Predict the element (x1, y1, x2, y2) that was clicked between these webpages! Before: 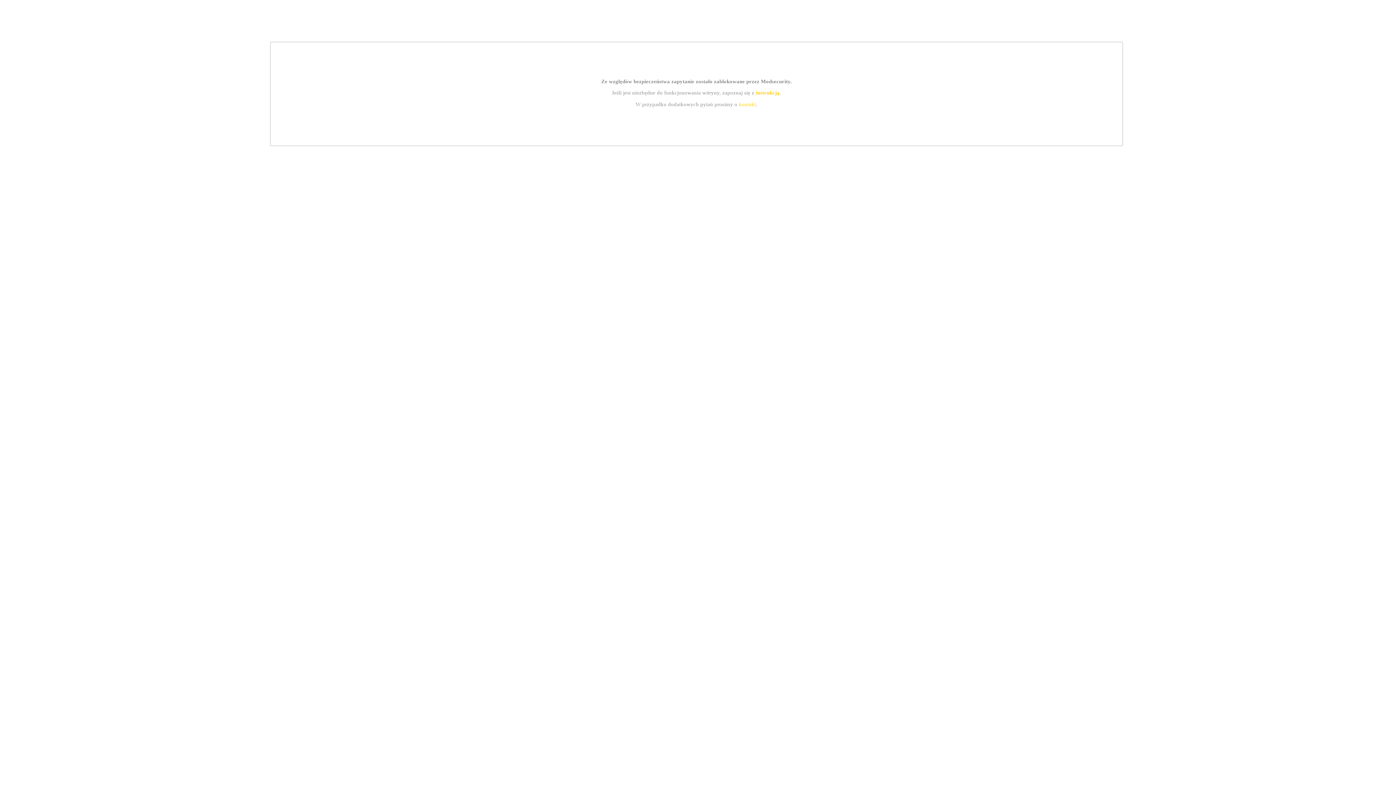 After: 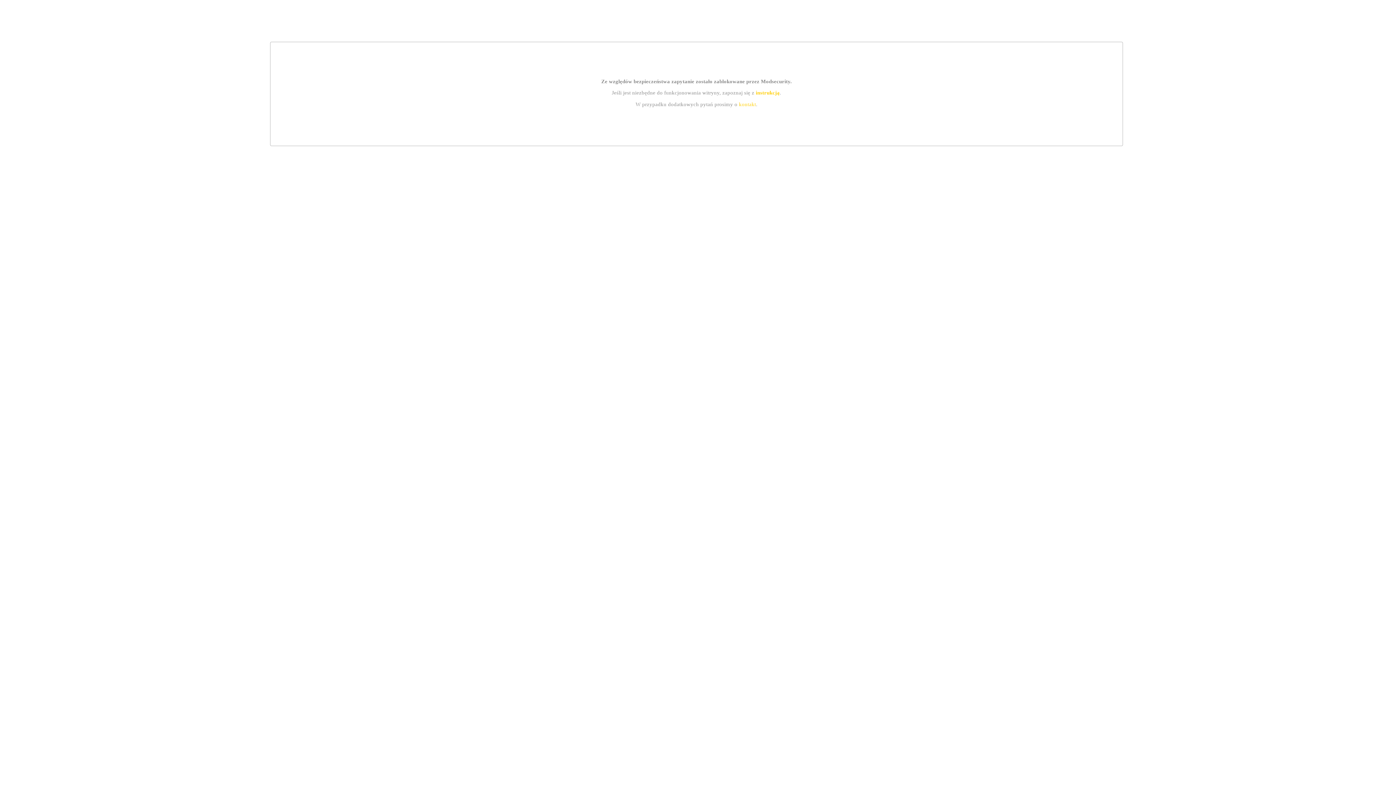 Action: label: instrukcją bbox: (755, 89, 779, 95)